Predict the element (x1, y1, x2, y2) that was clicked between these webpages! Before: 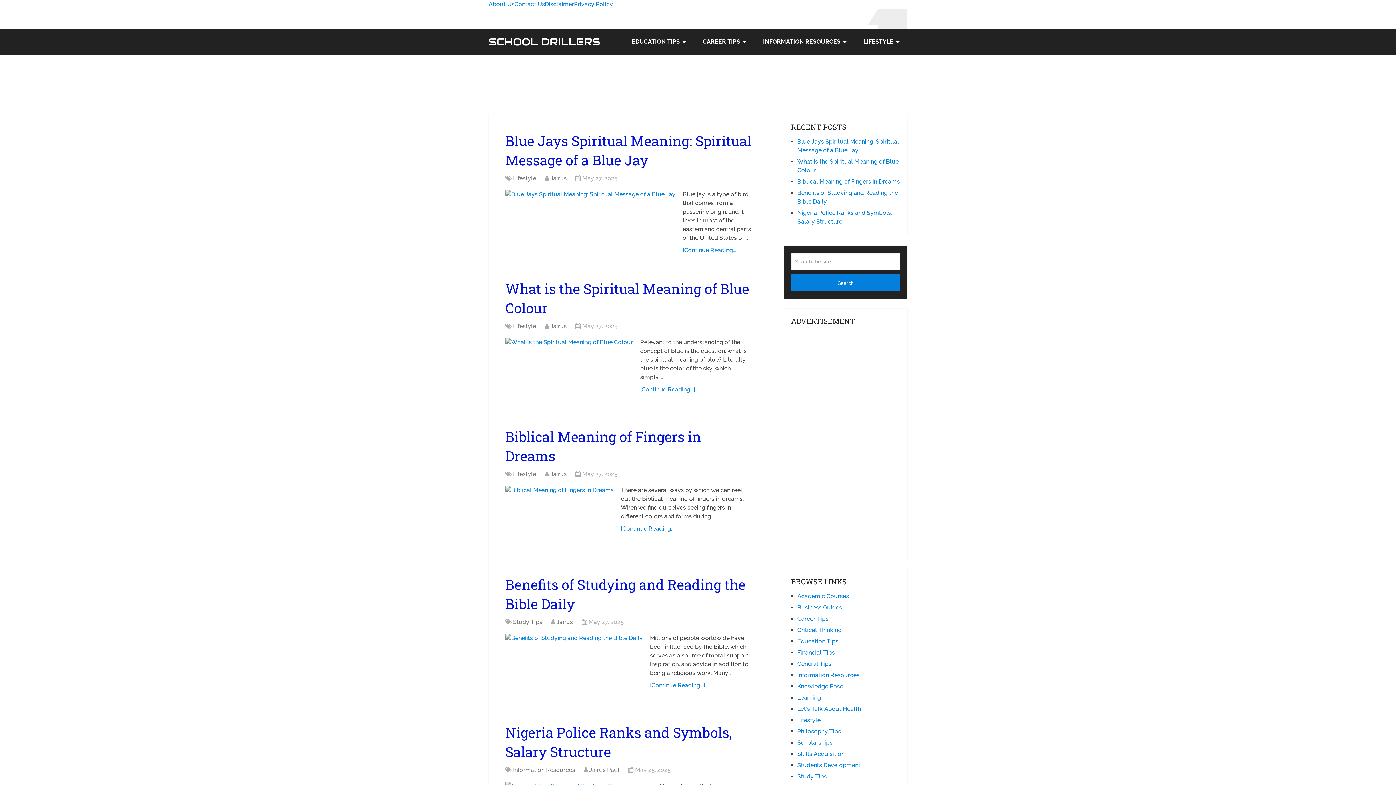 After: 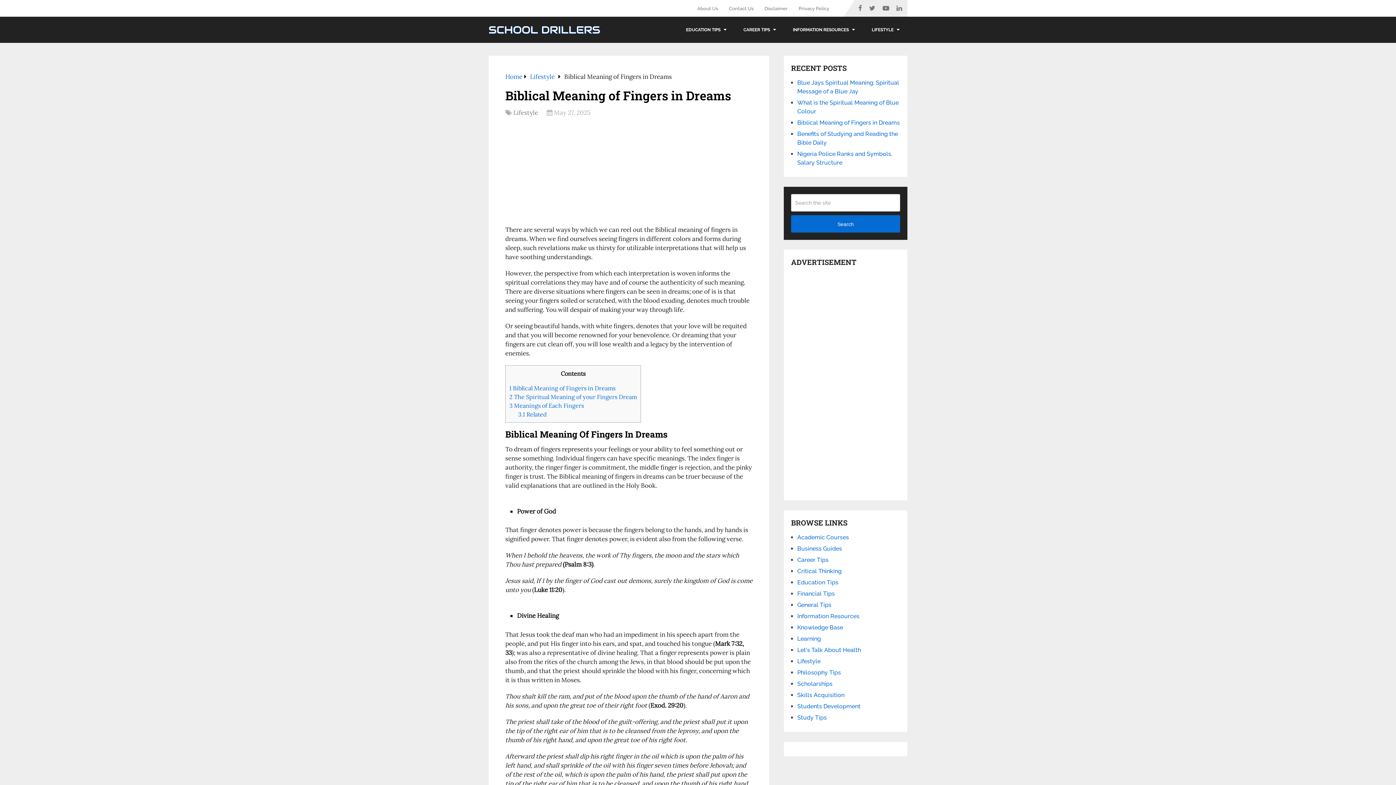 Action: bbox: (797, 178, 900, 185) label: Biblical Meaning of Fingers in Dreams